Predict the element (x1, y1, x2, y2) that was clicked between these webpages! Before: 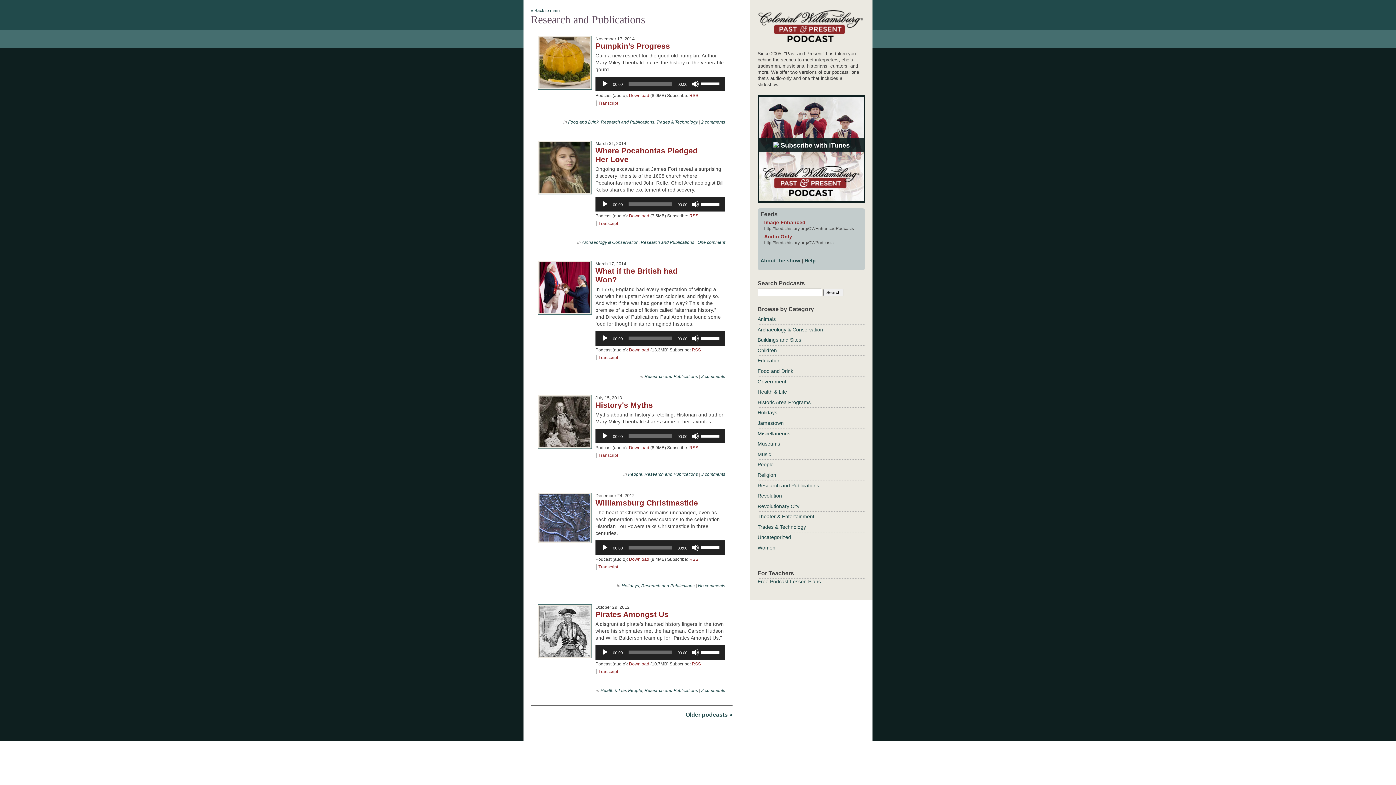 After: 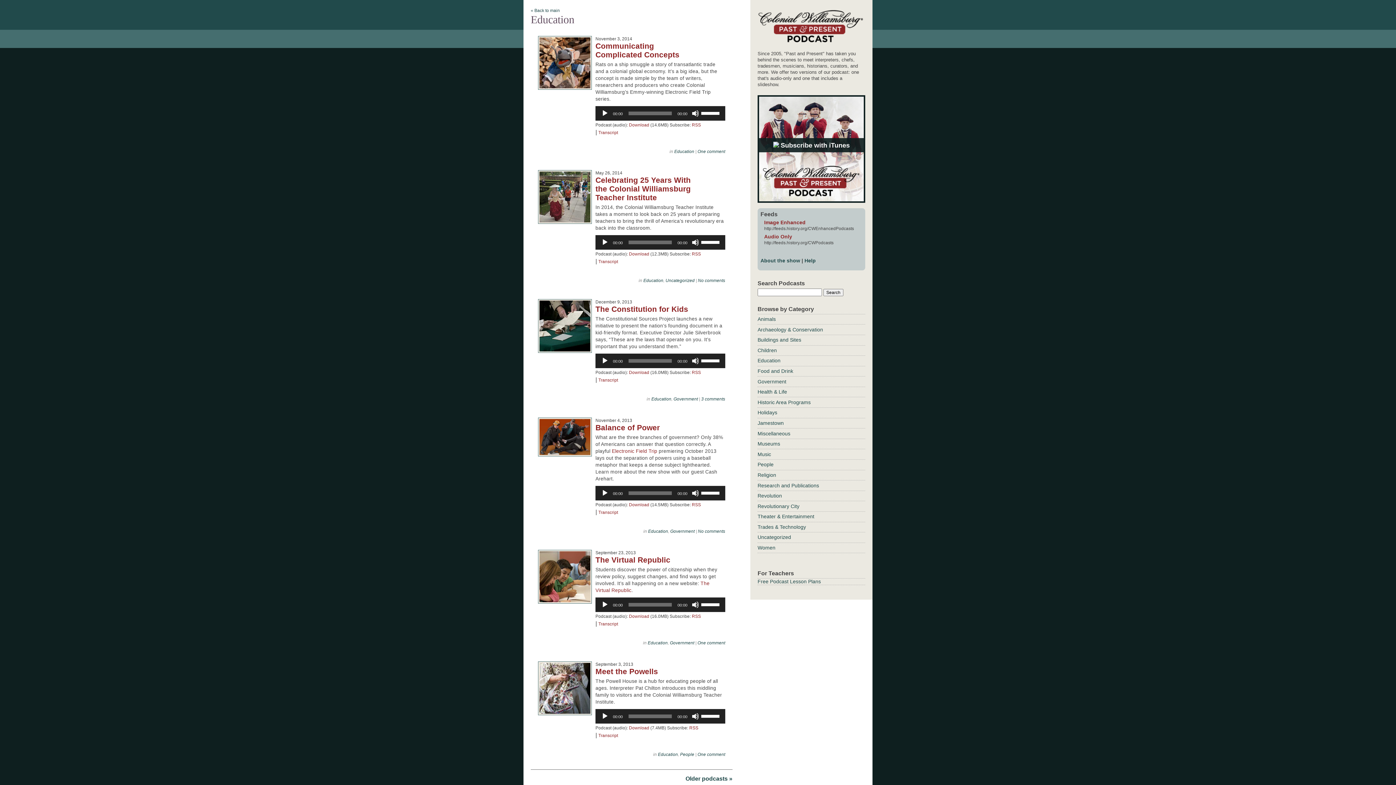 Action: label: Education bbox: (757, 357, 780, 363)